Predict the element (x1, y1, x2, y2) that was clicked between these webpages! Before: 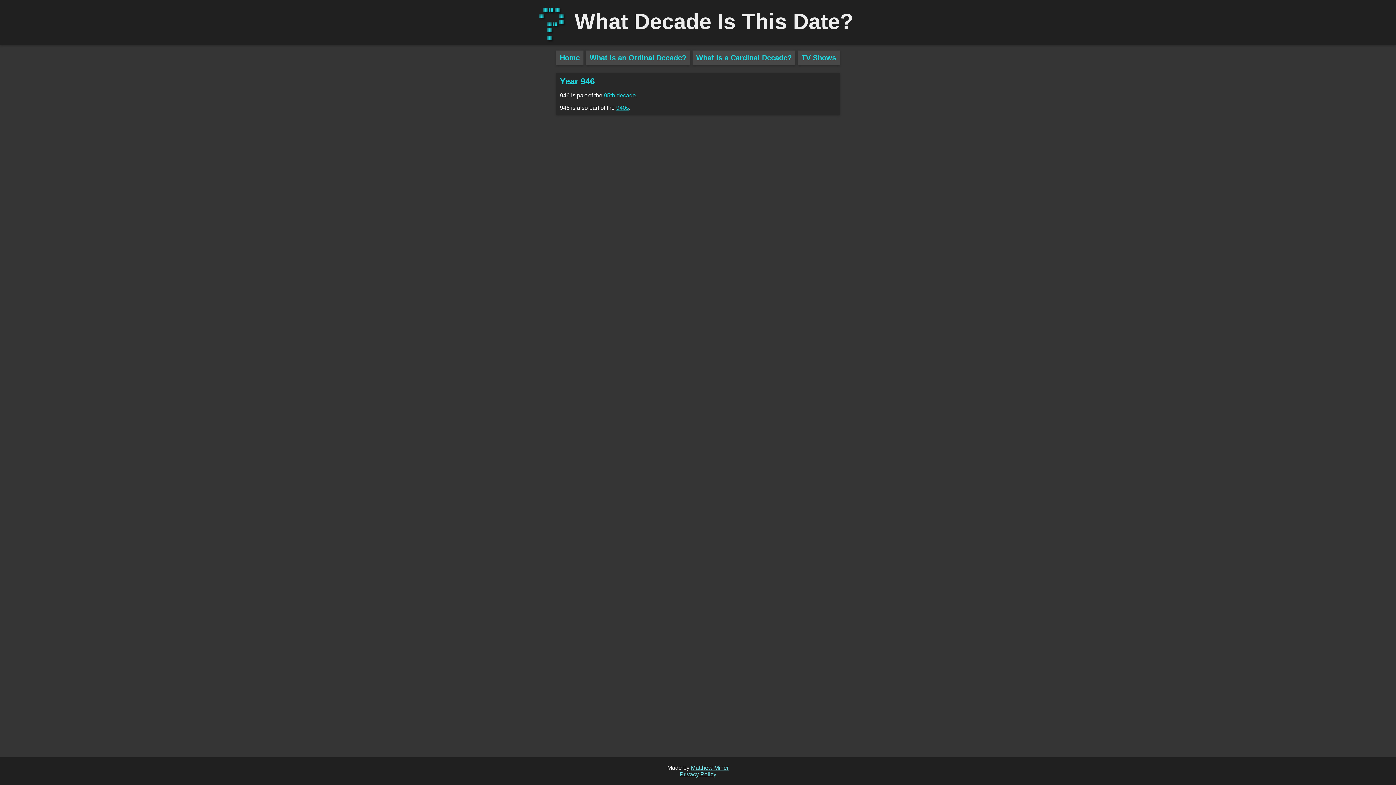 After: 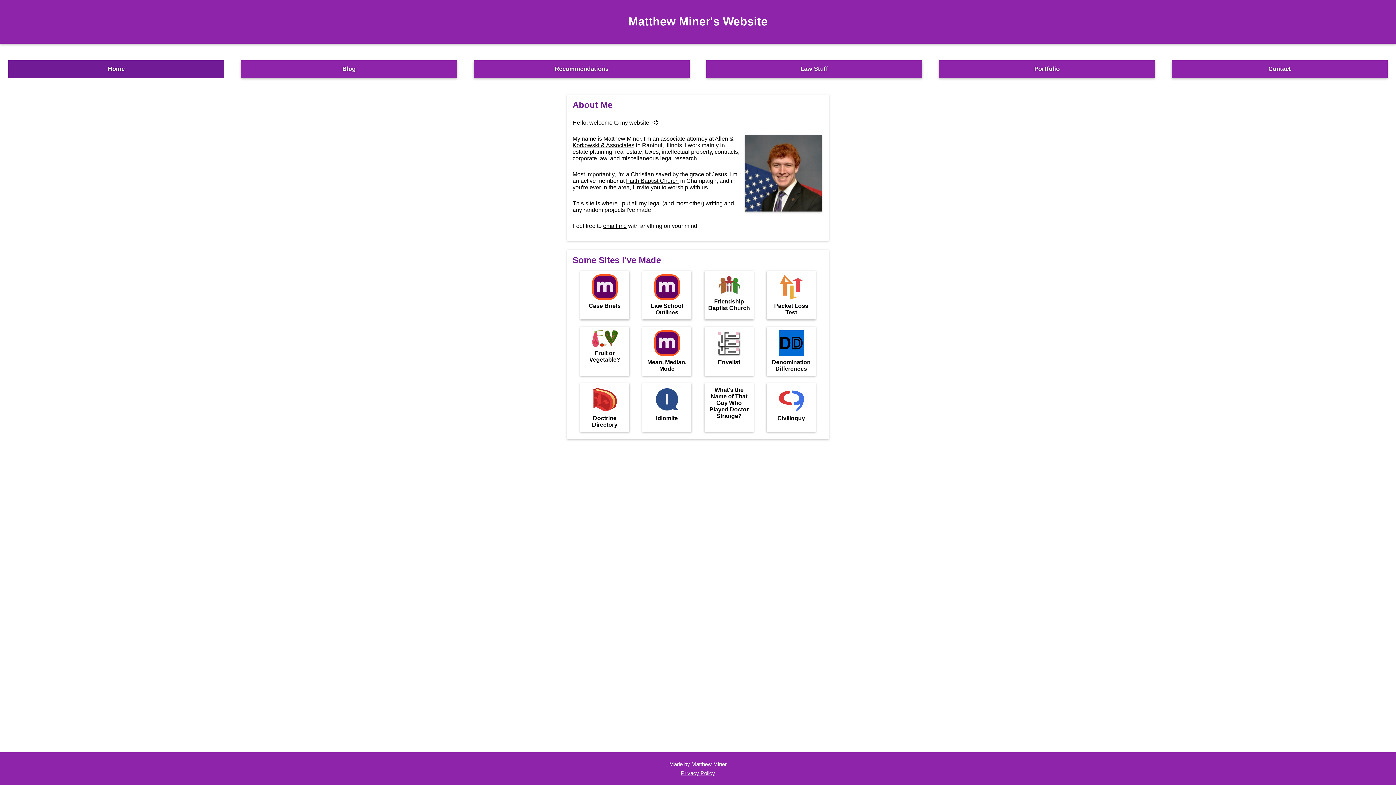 Action: label: Matthew Miner bbox: (691, 765, 728, 771)